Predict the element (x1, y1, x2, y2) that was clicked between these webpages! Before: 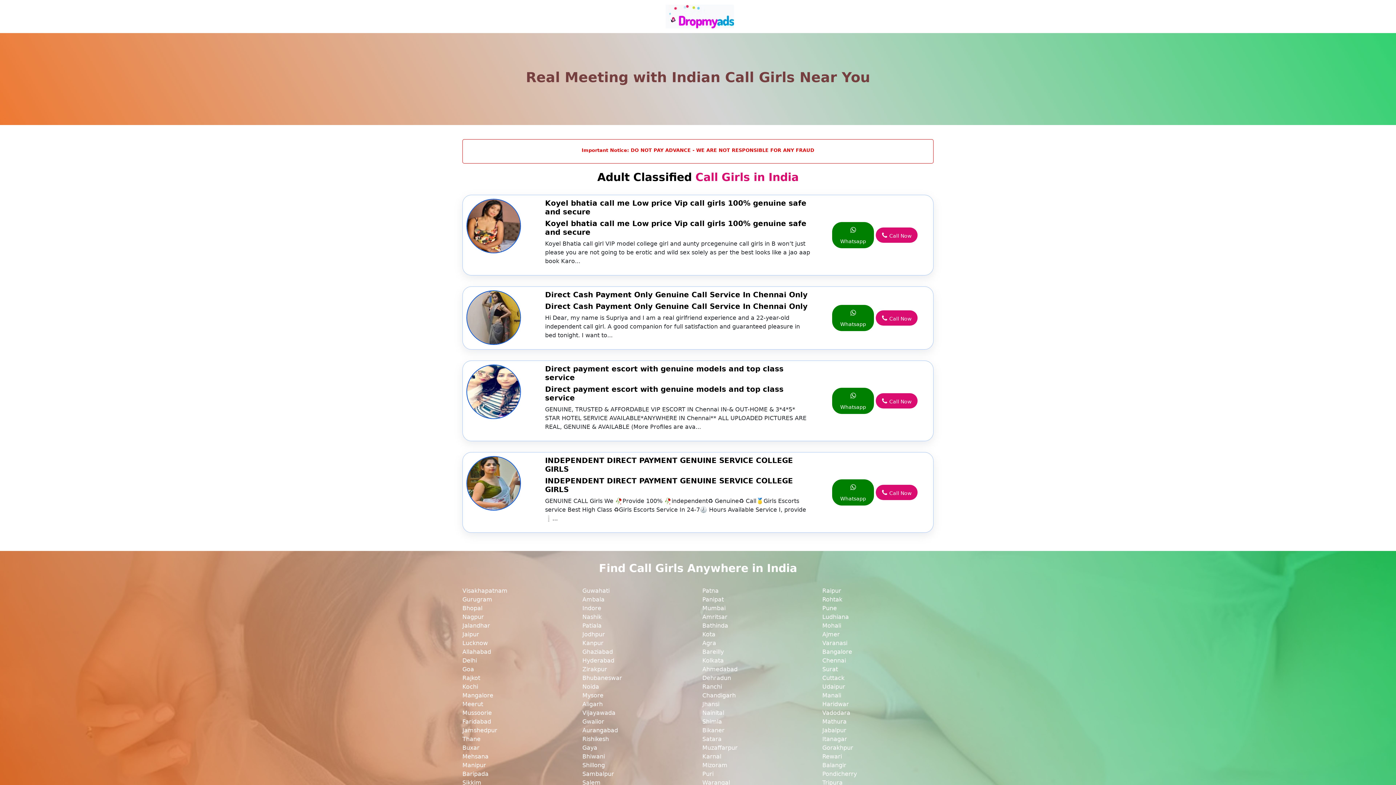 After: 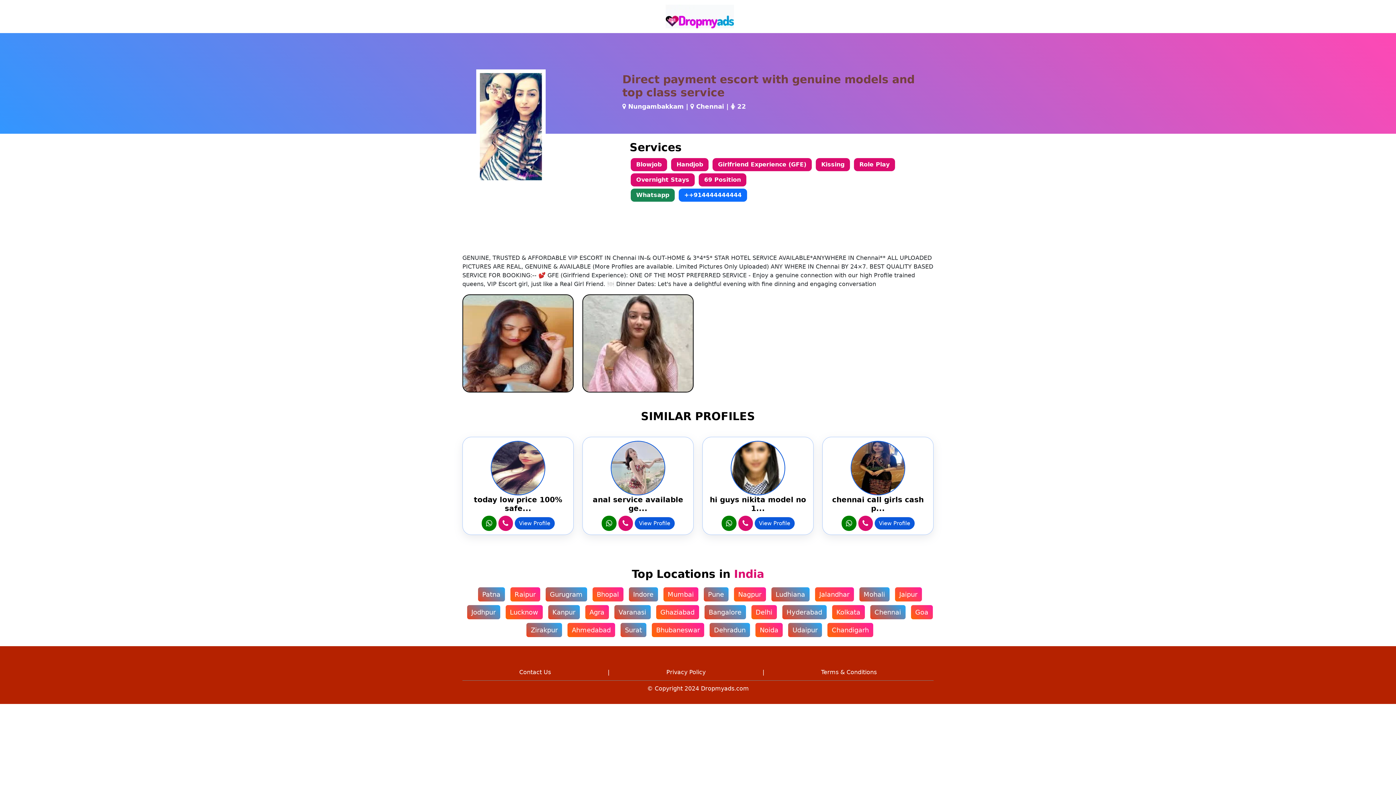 Action: bbox: (545, 385, 811, 402) label: Direct payment escort with genuine models and top class service